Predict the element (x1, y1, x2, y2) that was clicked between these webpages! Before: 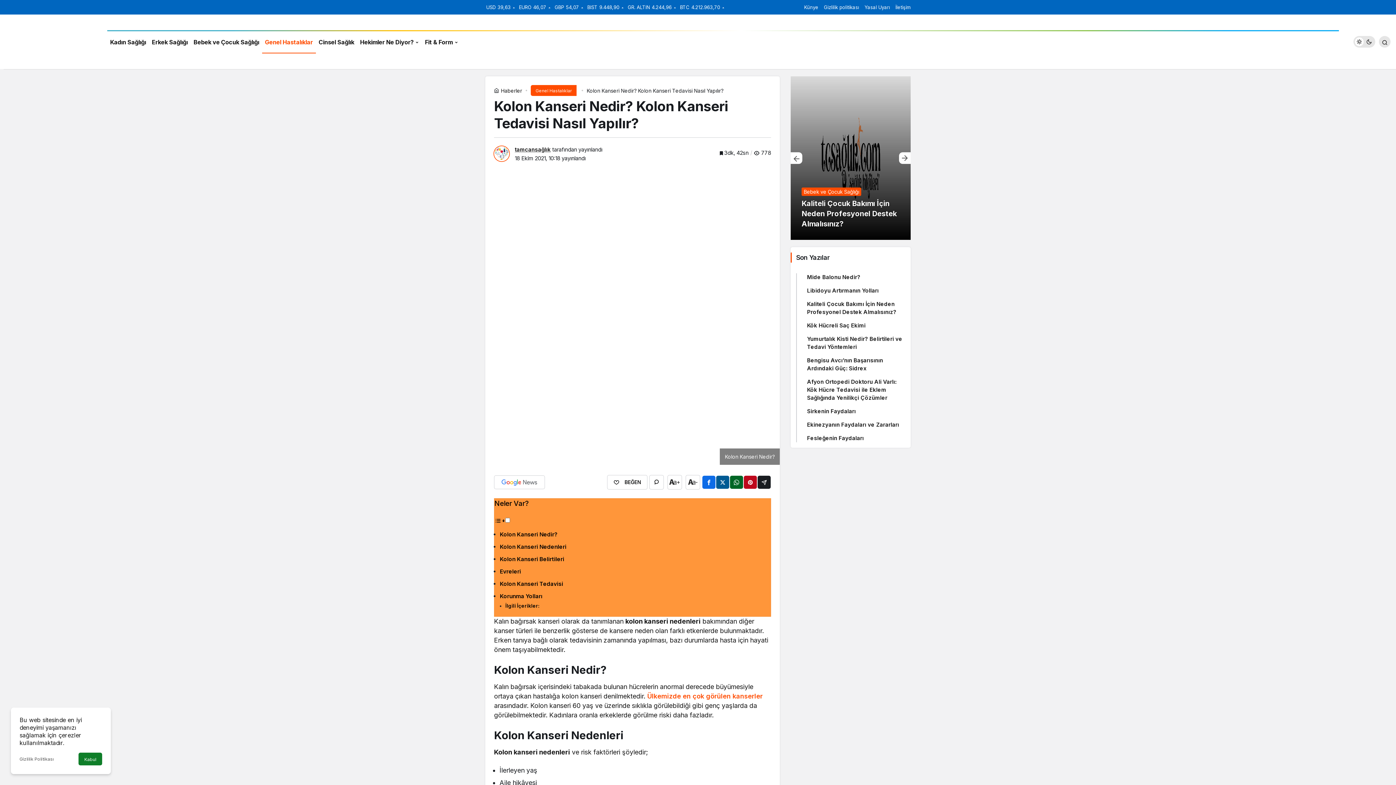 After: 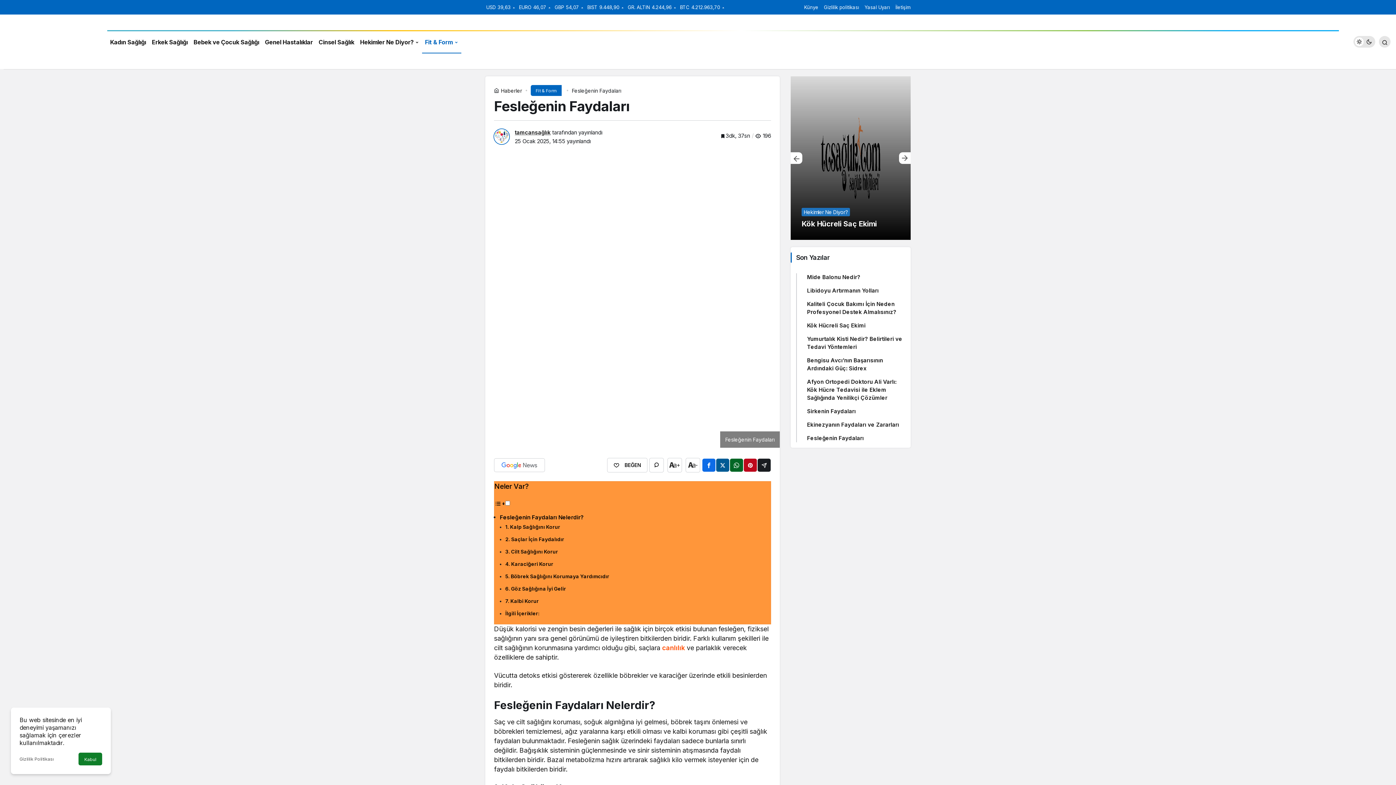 Action: bbox: (807, 434, 905, 442) label: Fesleğenin Faydaları